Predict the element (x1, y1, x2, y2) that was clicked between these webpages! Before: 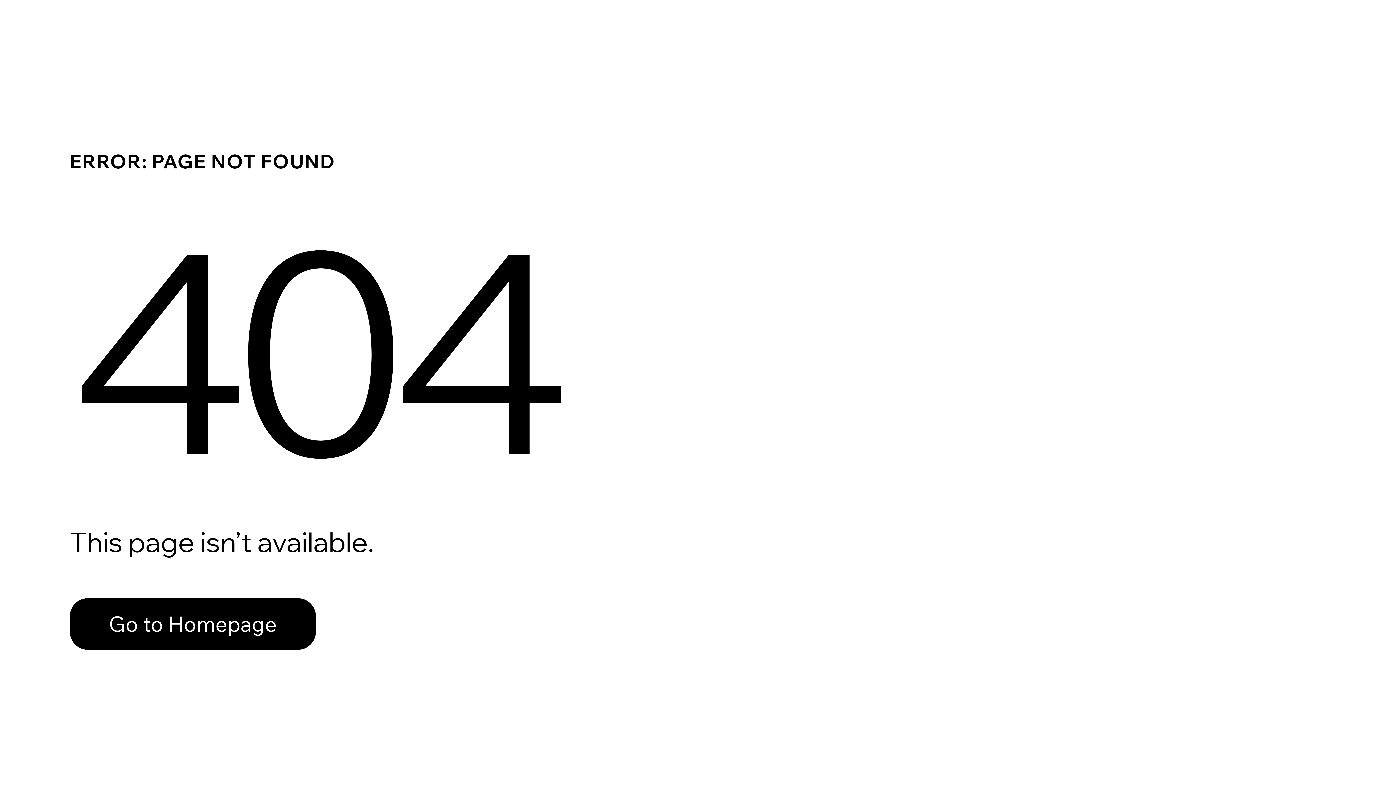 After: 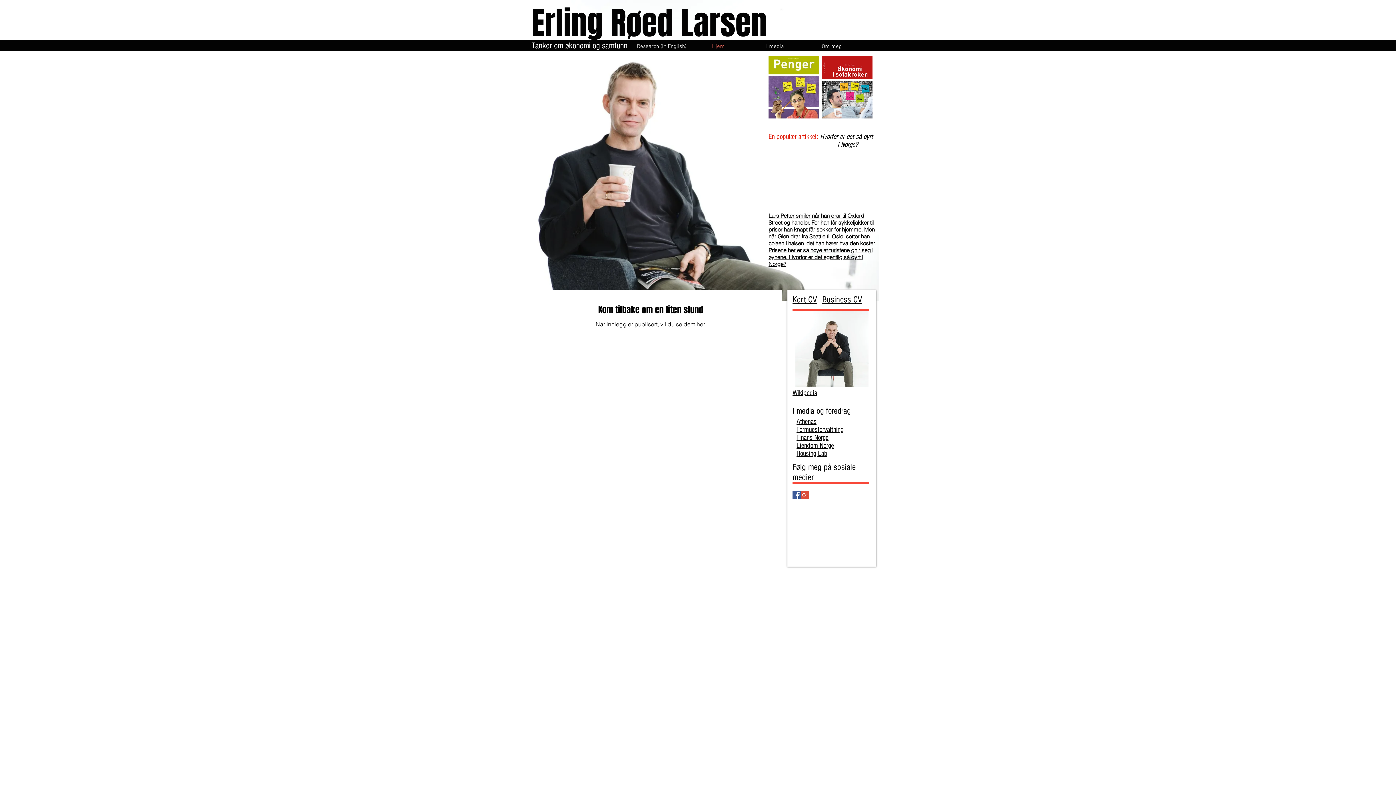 Action: bbox: (69, 598, 316, 650) label: Go to Homepage